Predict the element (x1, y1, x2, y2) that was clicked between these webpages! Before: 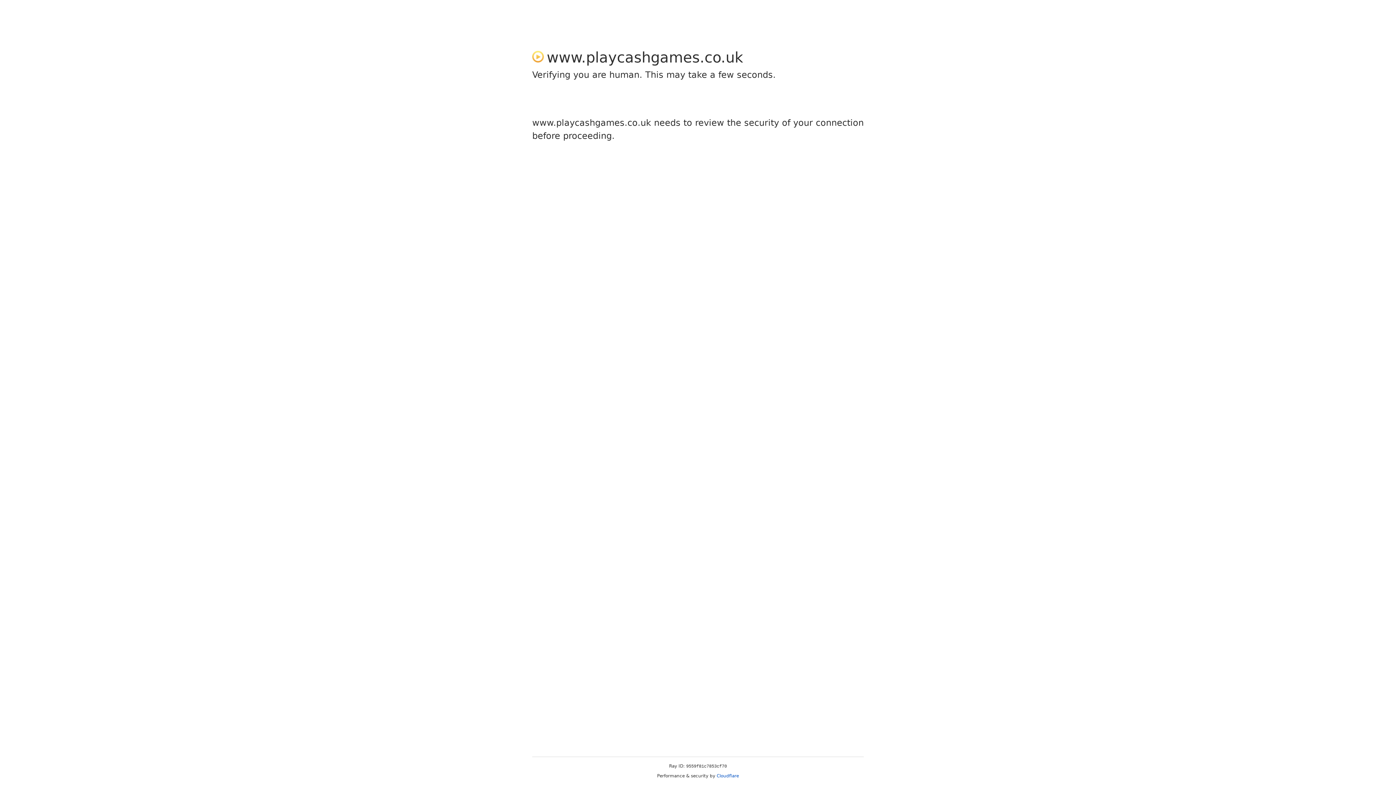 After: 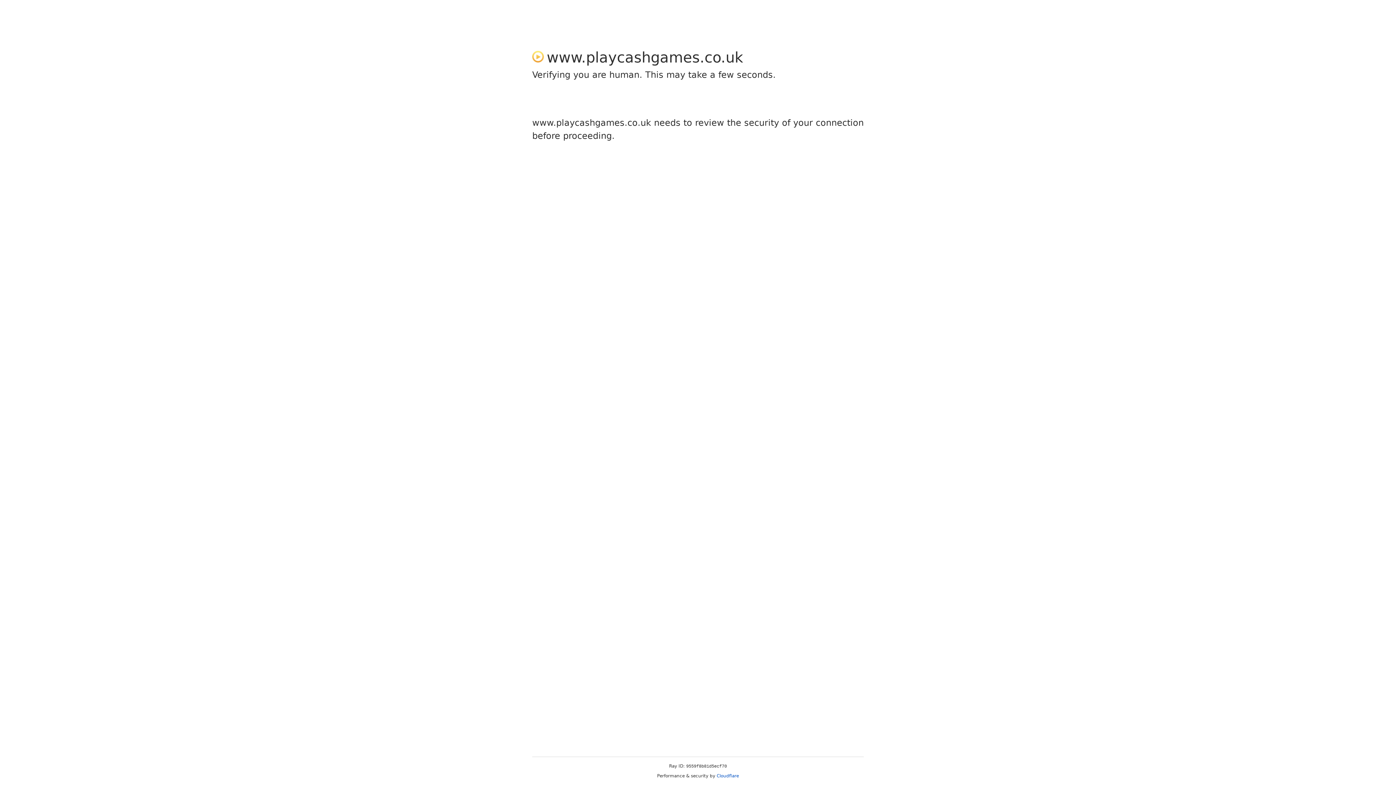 Action: label: Cloudflare bbox: (716, 773, 739, 778)